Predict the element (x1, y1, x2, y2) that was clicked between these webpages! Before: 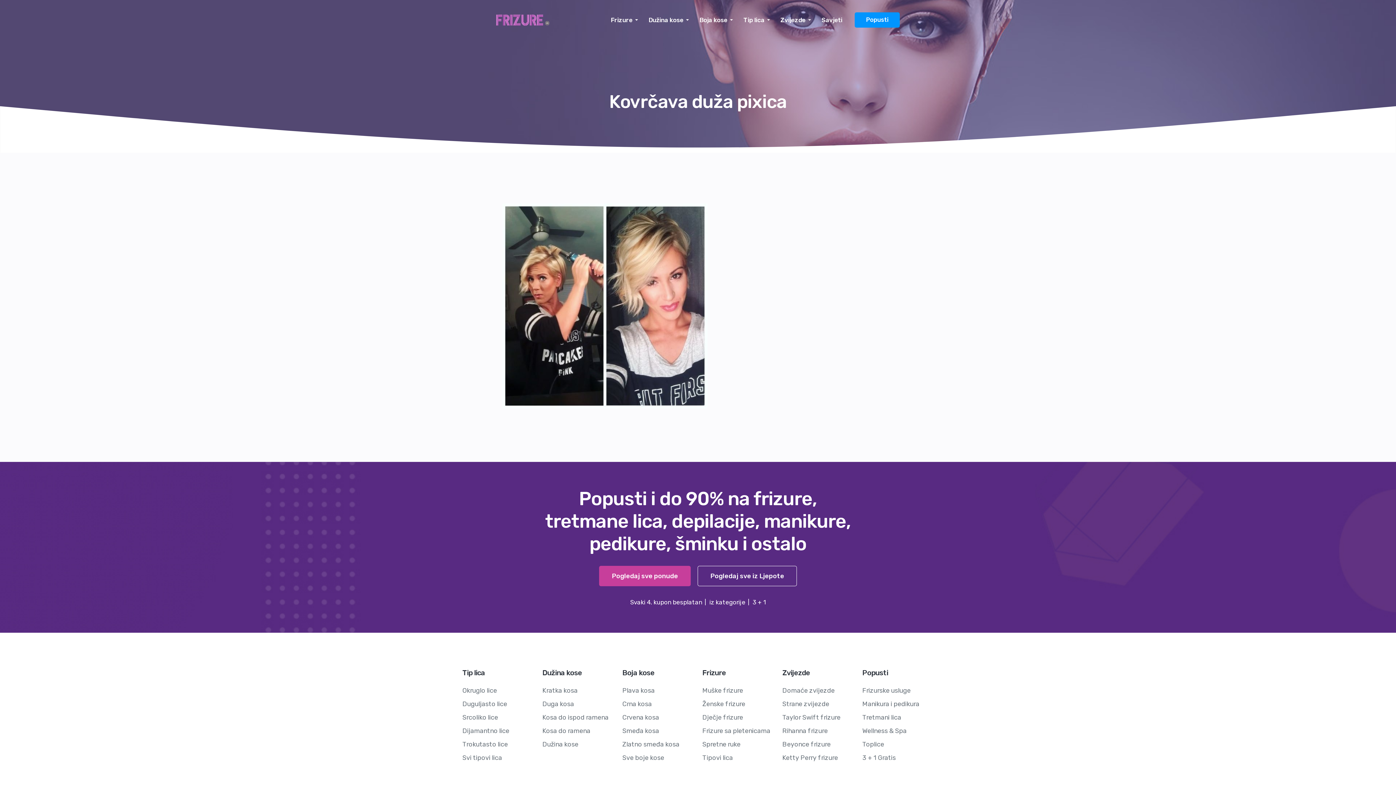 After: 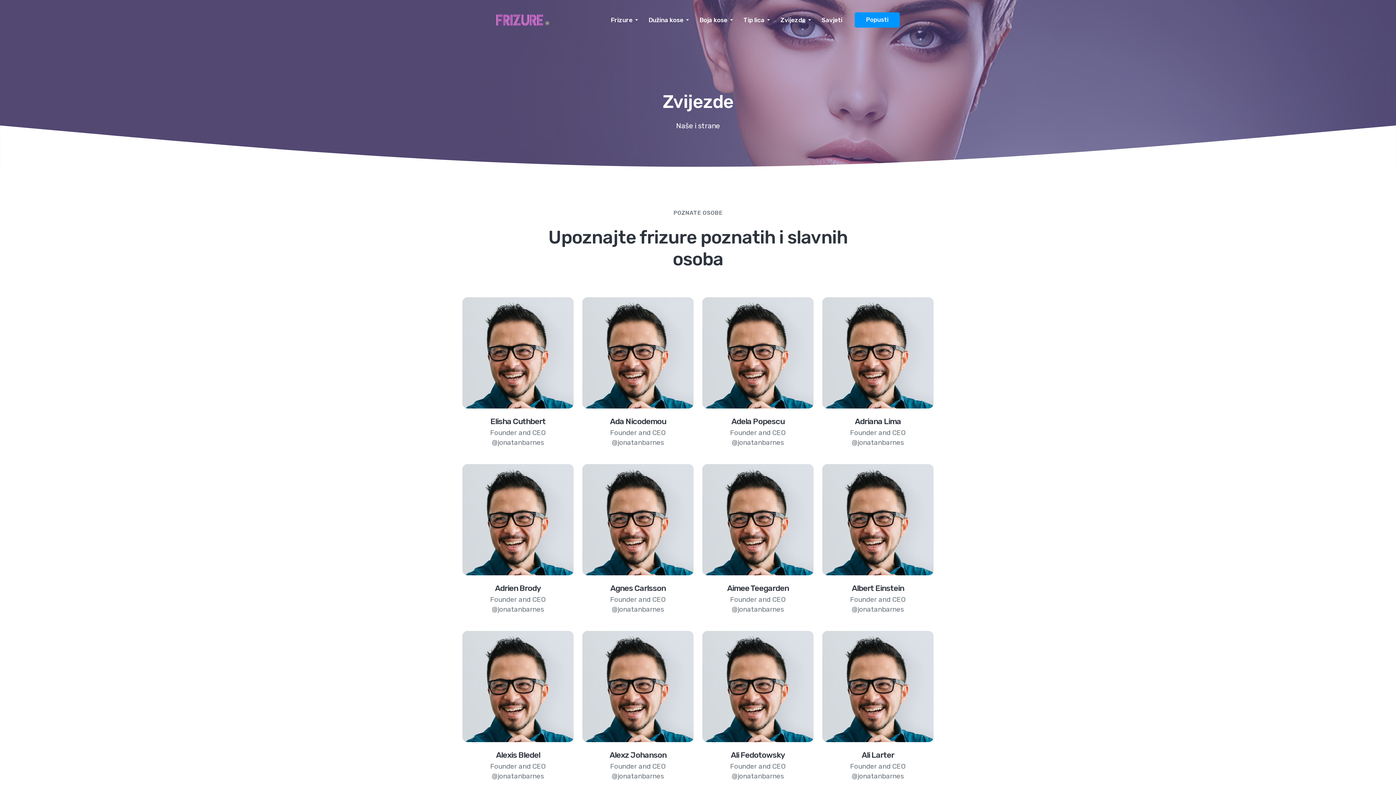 Action: label: Rihanna frizure bbox: (782, 727, 828, 735)